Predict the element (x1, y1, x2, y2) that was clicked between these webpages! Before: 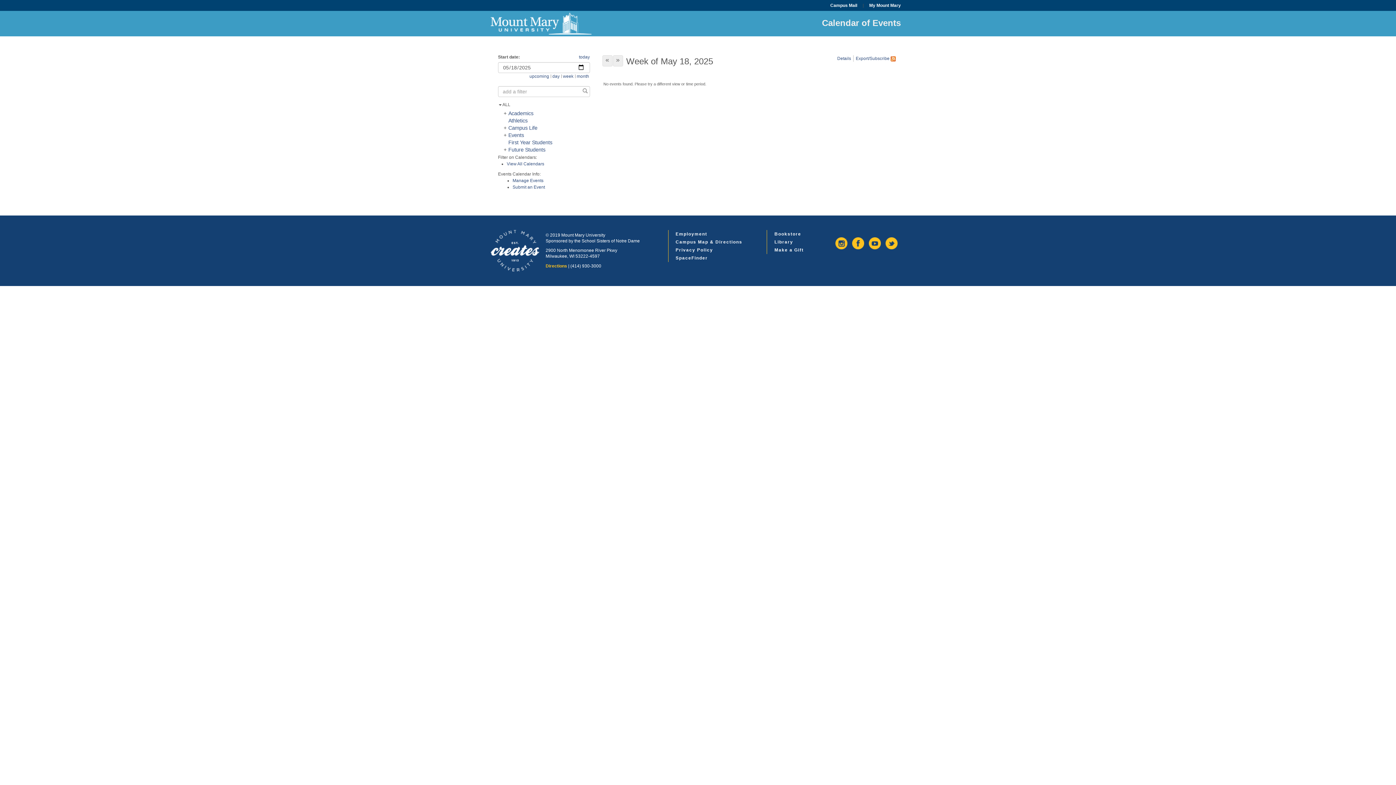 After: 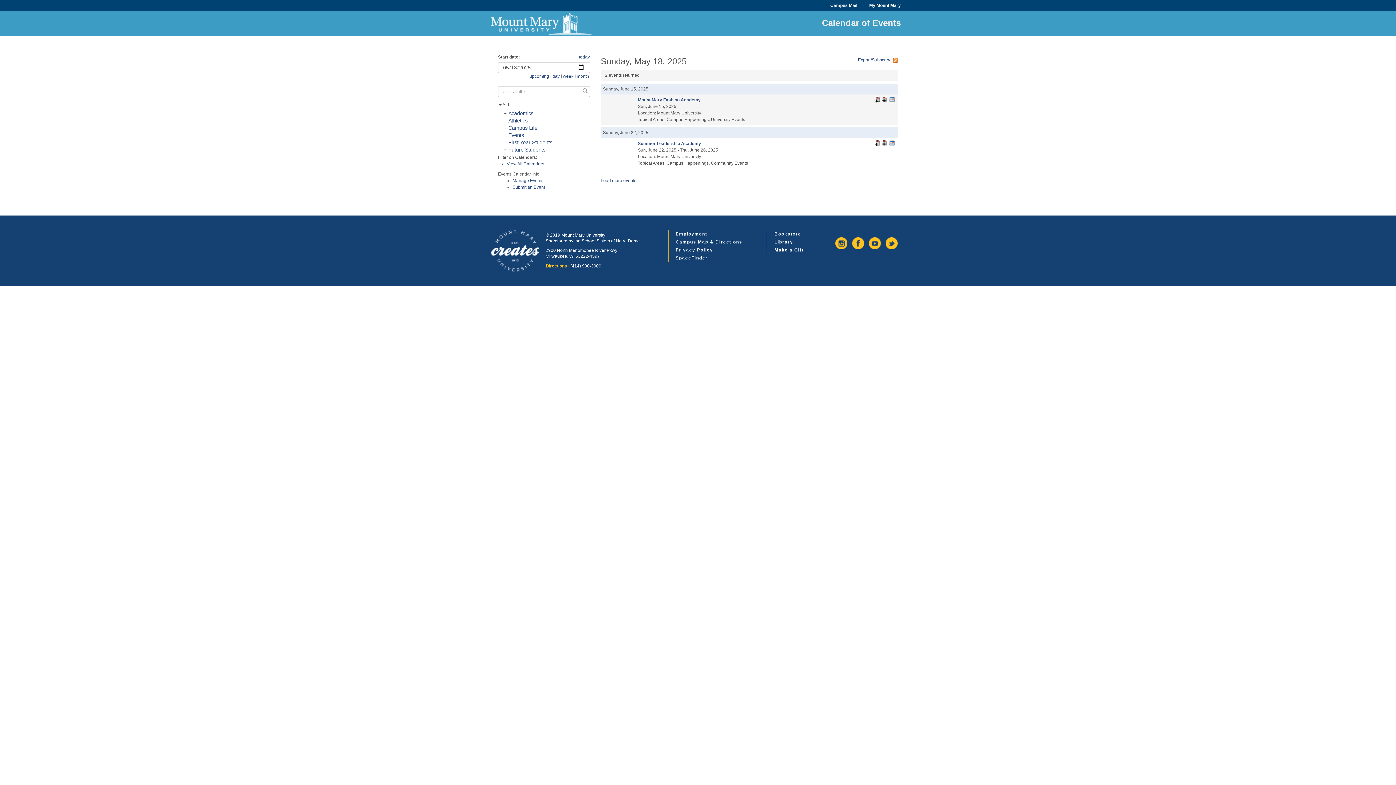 Action: bbox: (837, 56, 851, 61) label: Details